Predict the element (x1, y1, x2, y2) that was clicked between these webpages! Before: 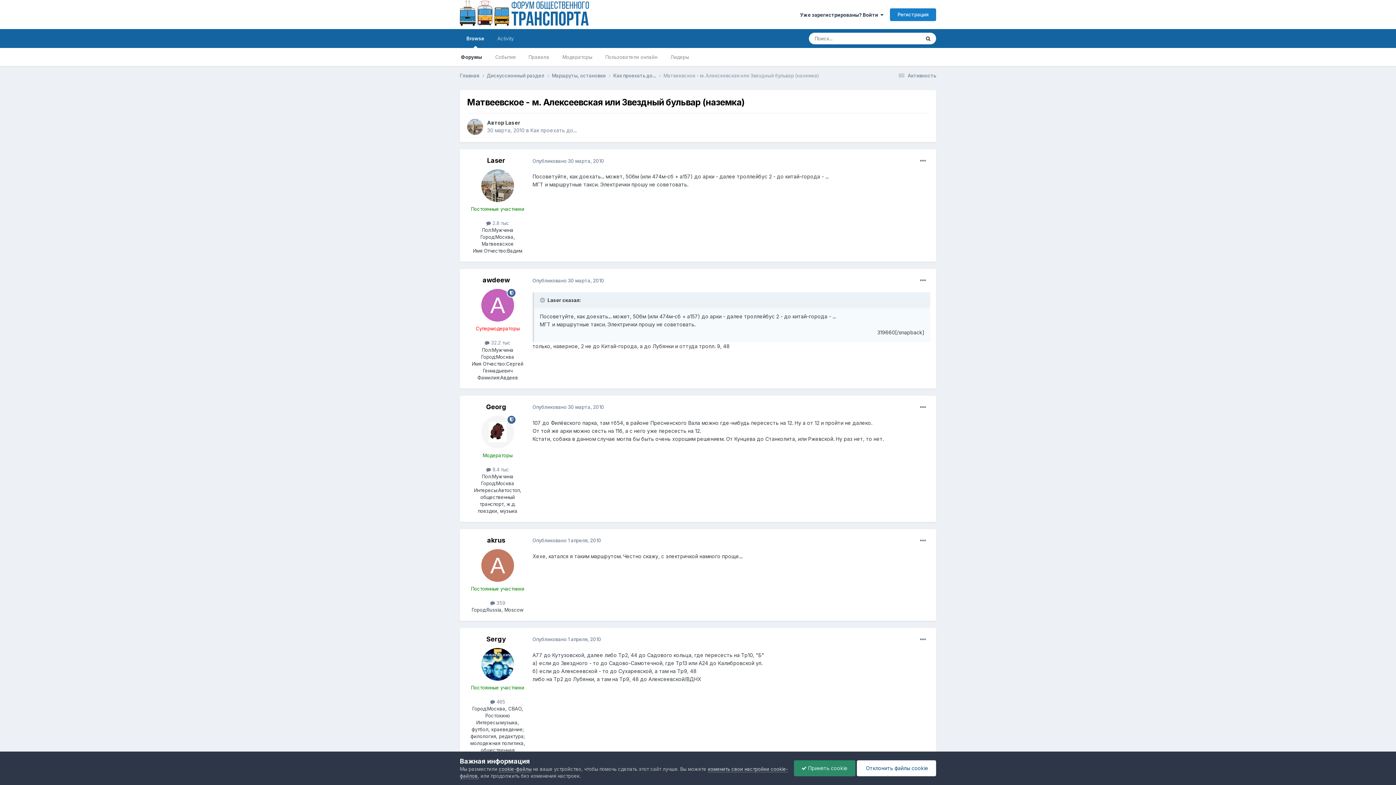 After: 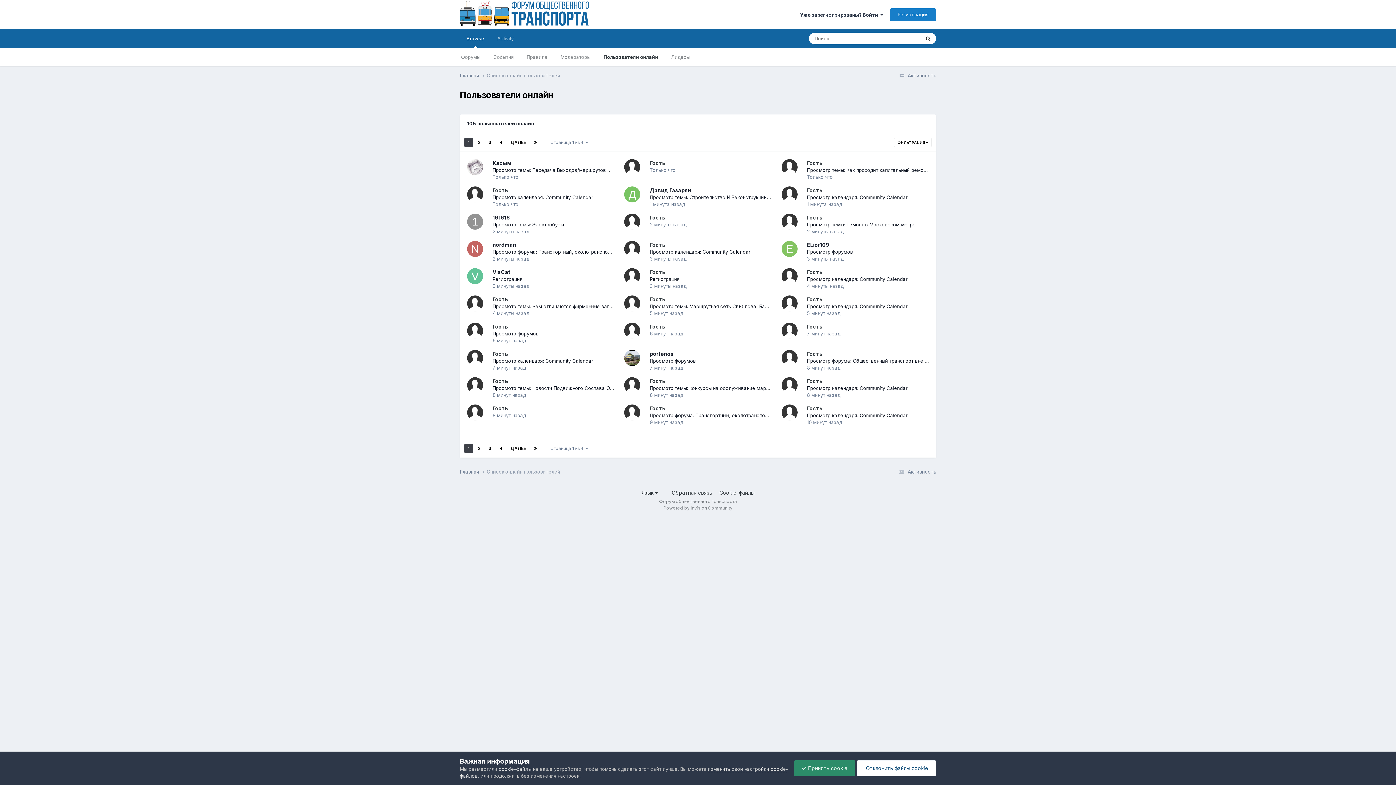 Action: label: Пользователи онлайн bbox: (598, 48, 664, 66)